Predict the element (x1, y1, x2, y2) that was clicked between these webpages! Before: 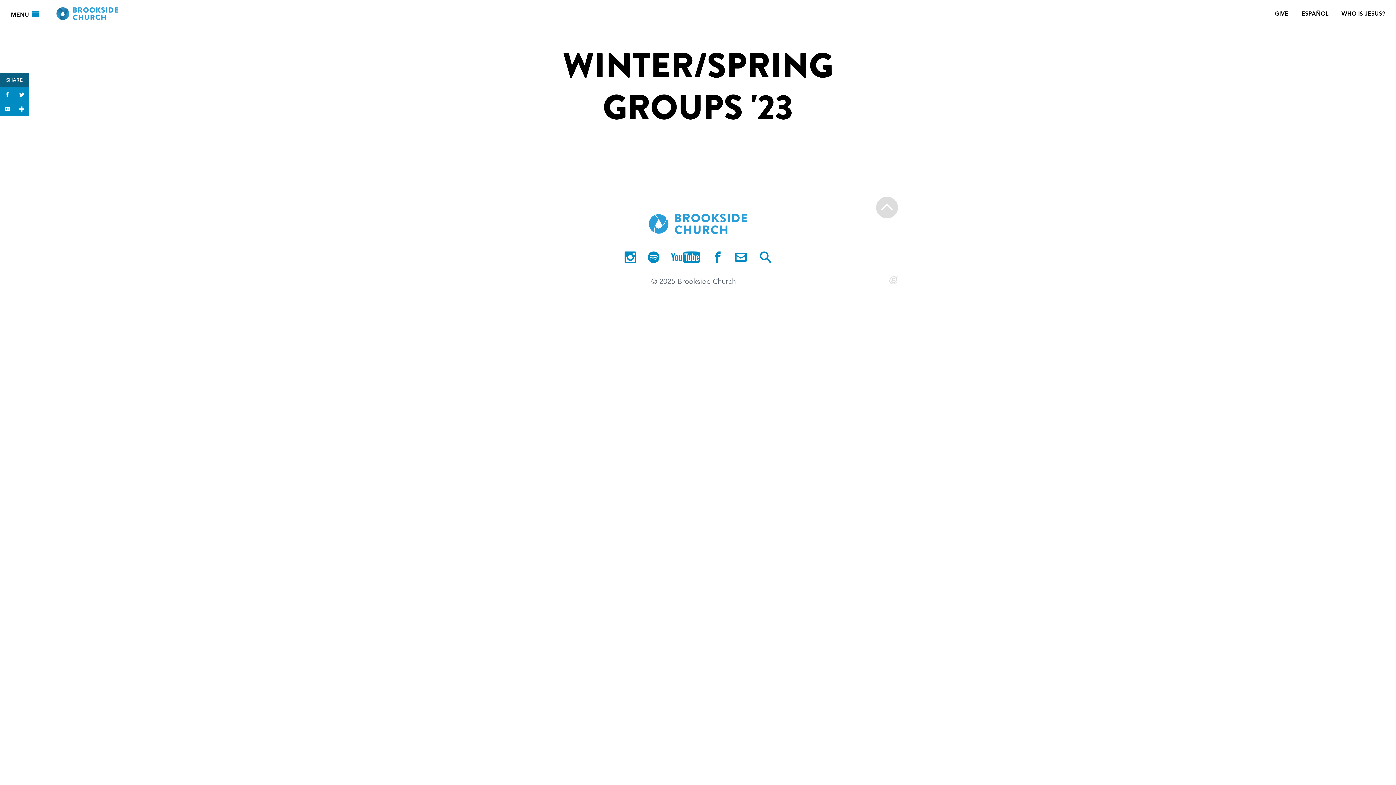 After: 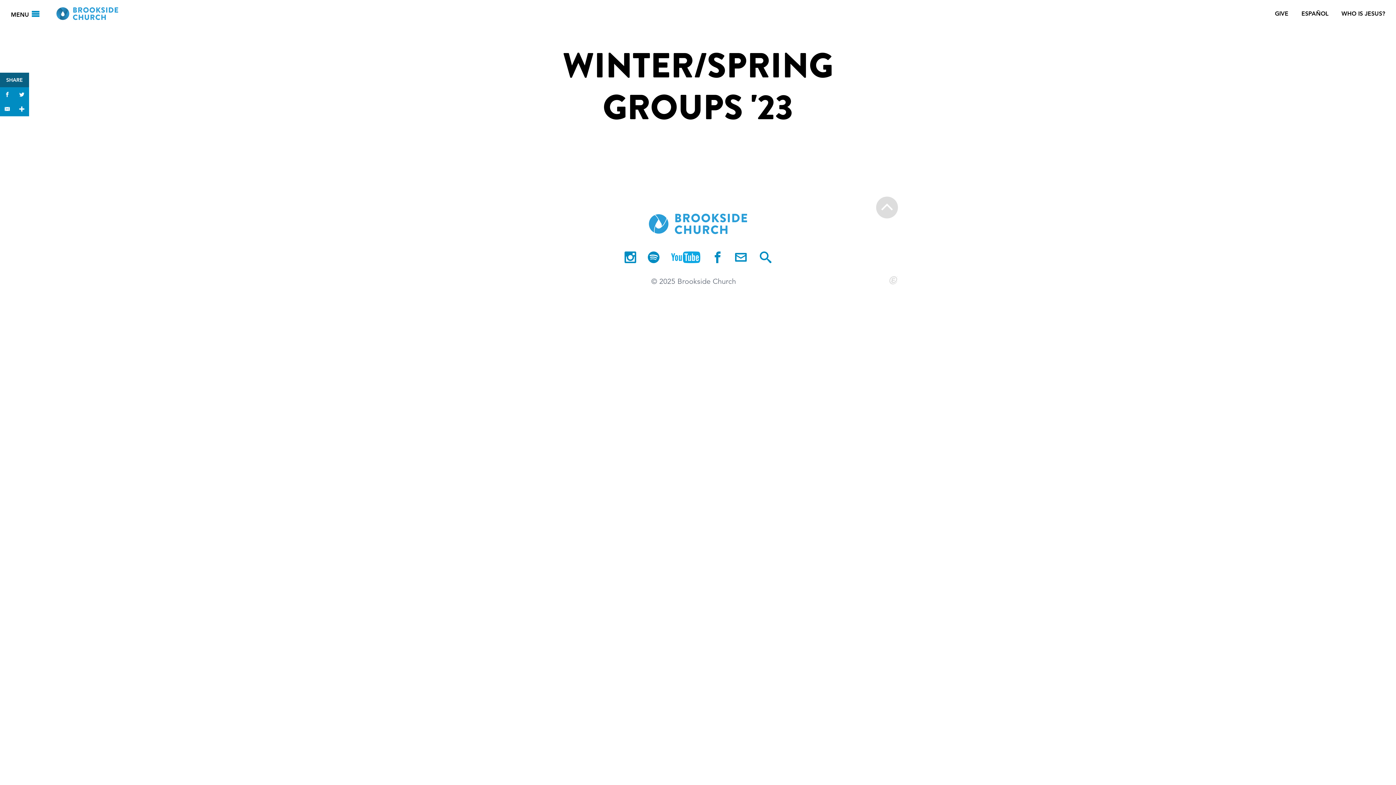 Action: bbox: (671, 251, 700, 264)